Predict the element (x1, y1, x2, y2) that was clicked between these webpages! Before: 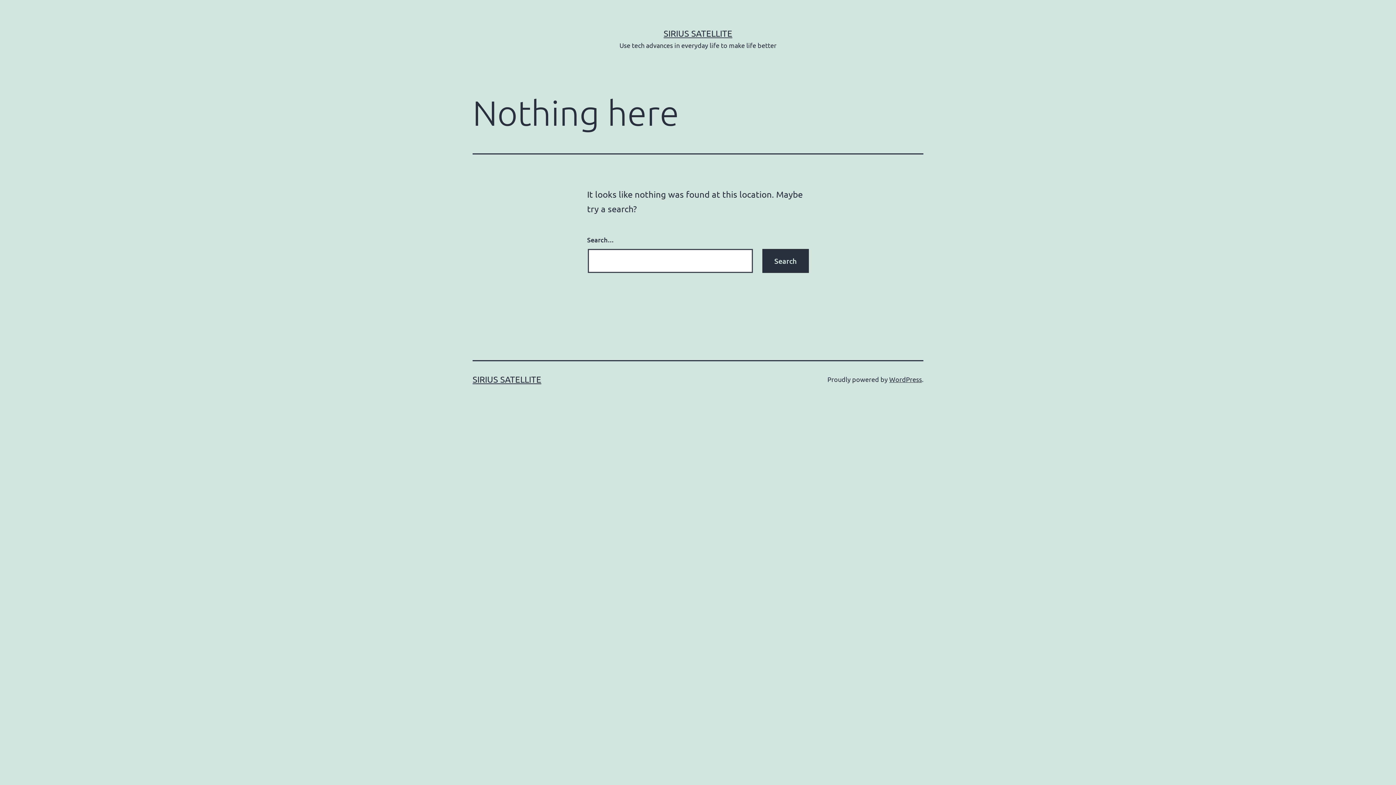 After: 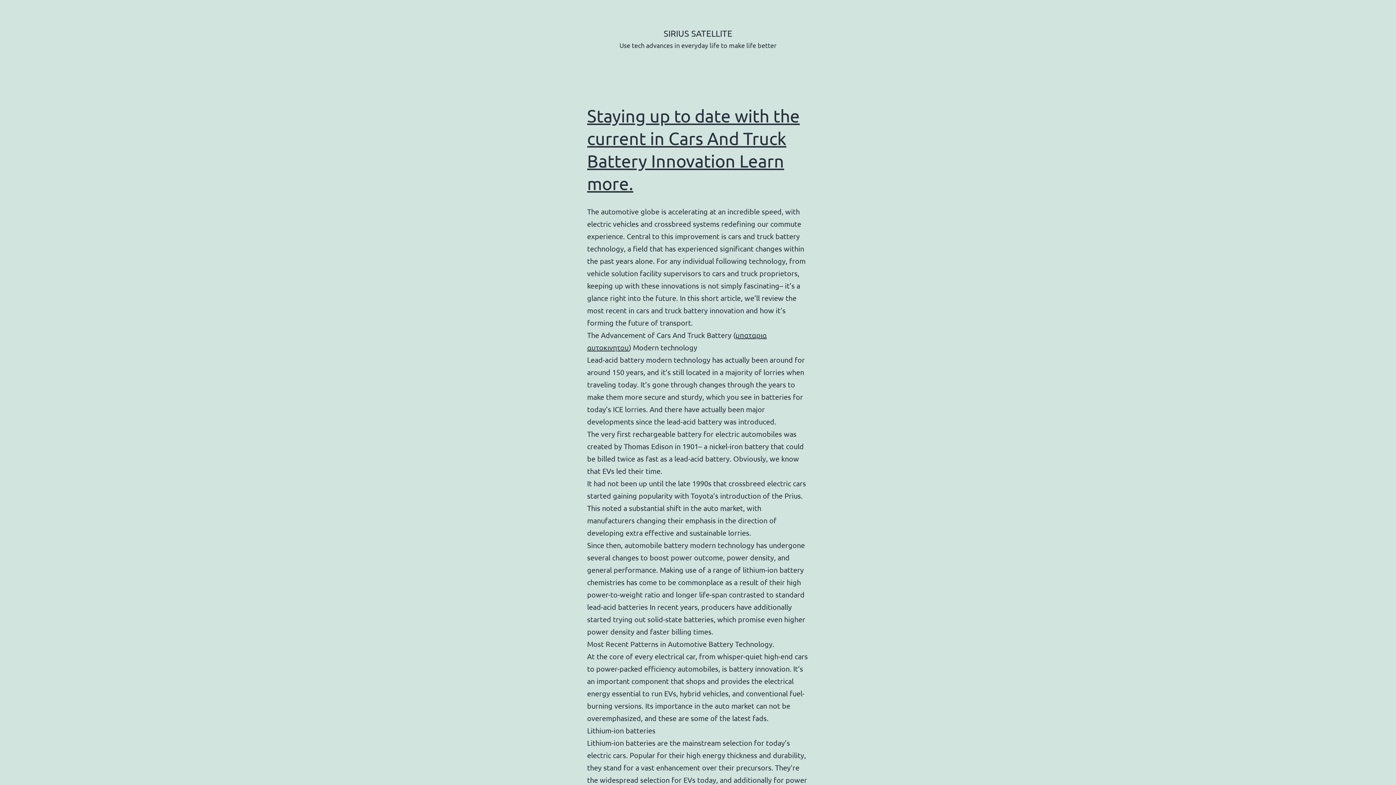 Action: label: SIRIUS SATELLITE bbox: (663, 28, 732, 38)